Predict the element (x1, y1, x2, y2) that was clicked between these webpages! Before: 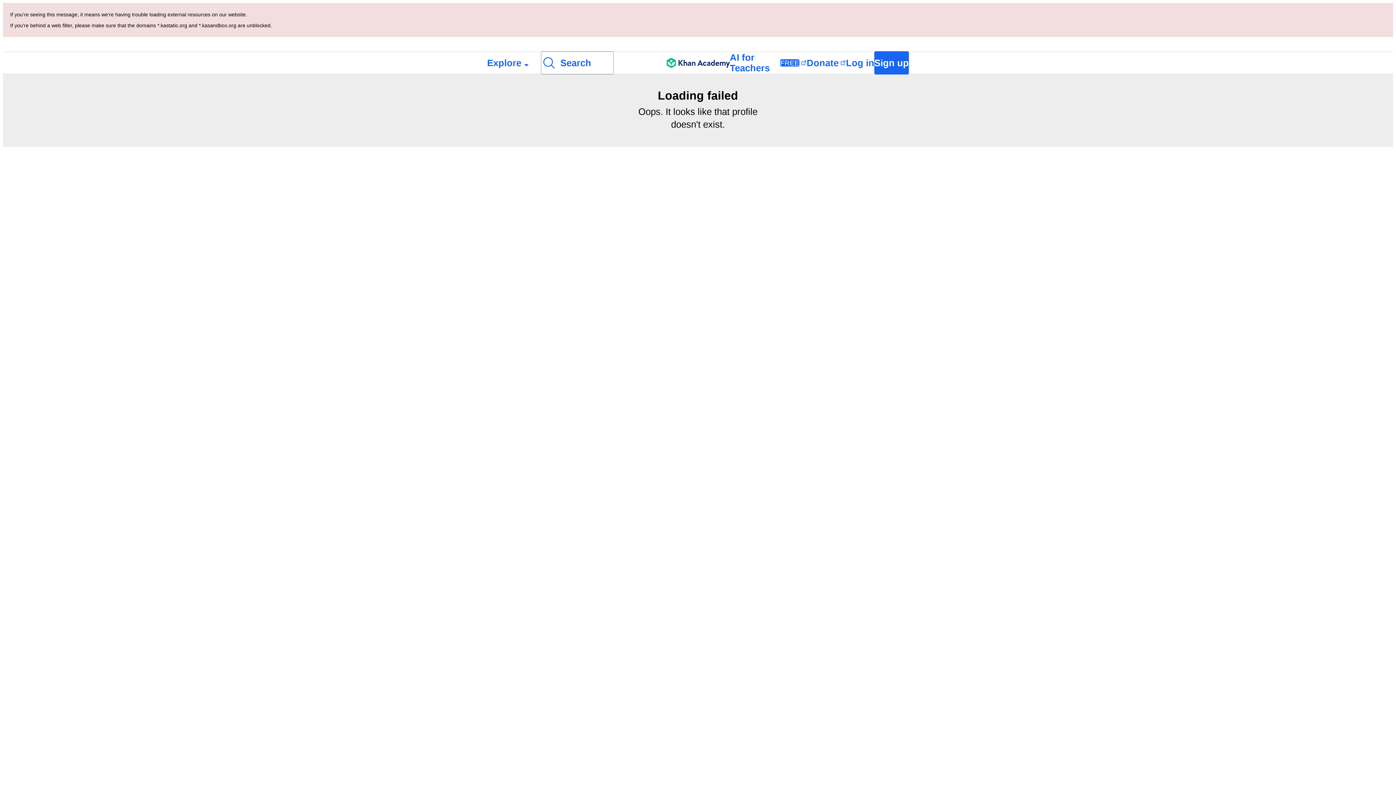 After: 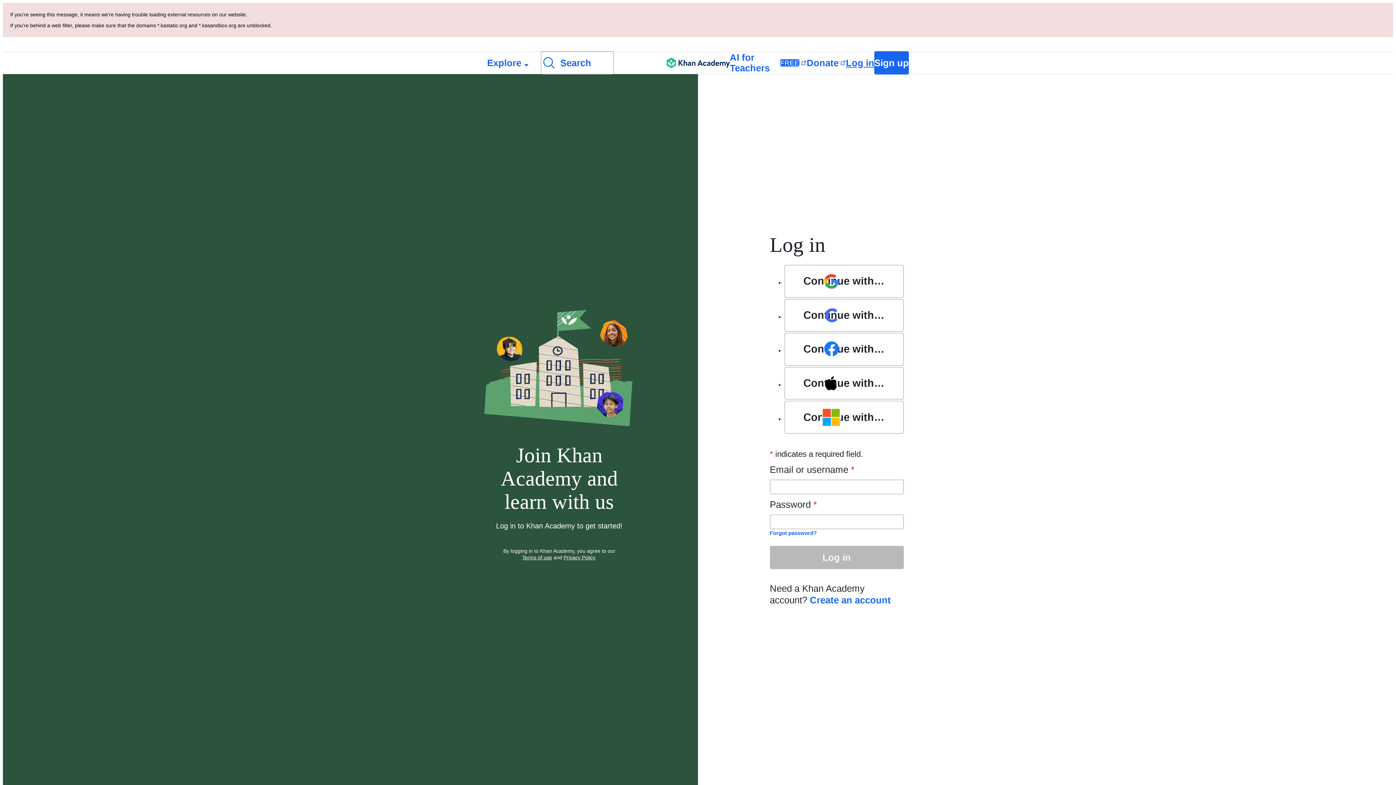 Action: bbox: (846, 52, 874, 73) label: Log in